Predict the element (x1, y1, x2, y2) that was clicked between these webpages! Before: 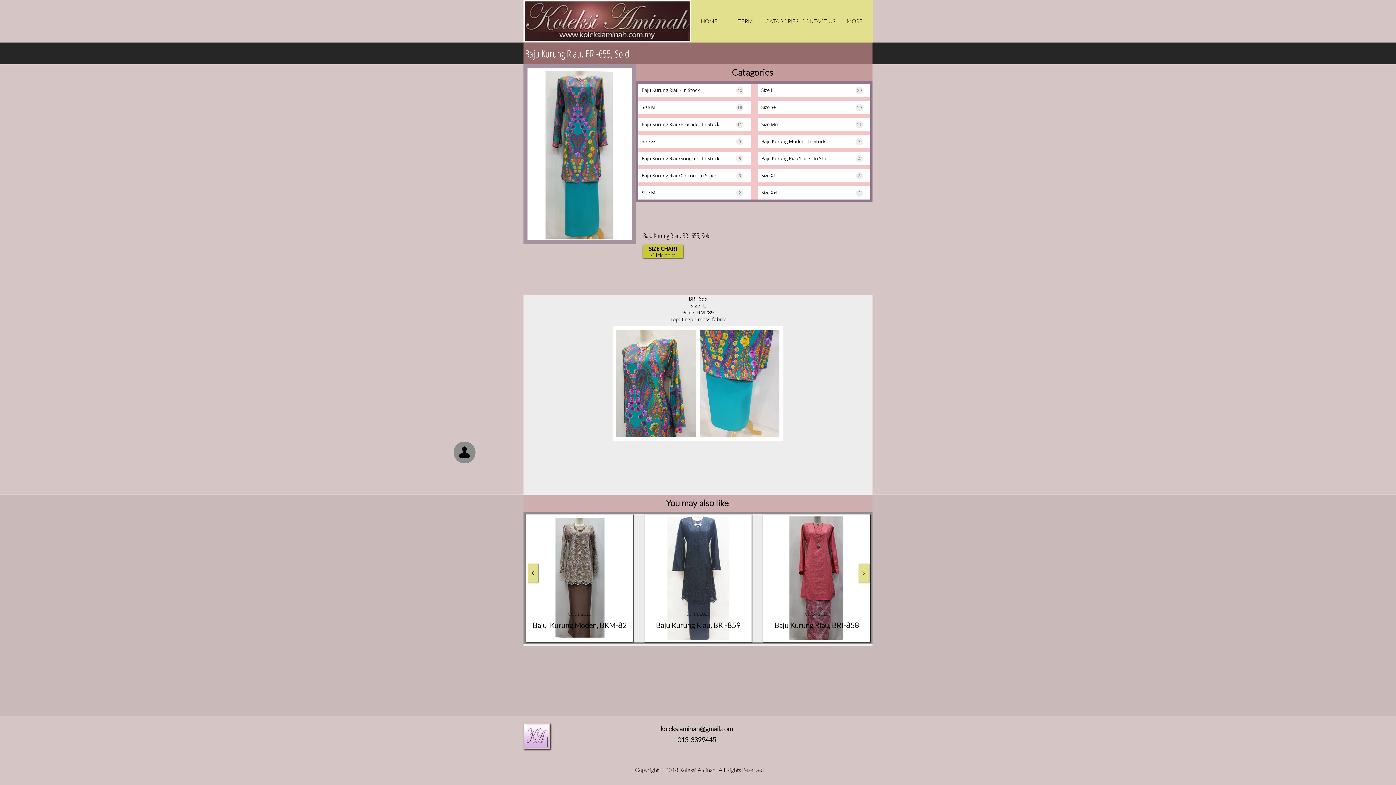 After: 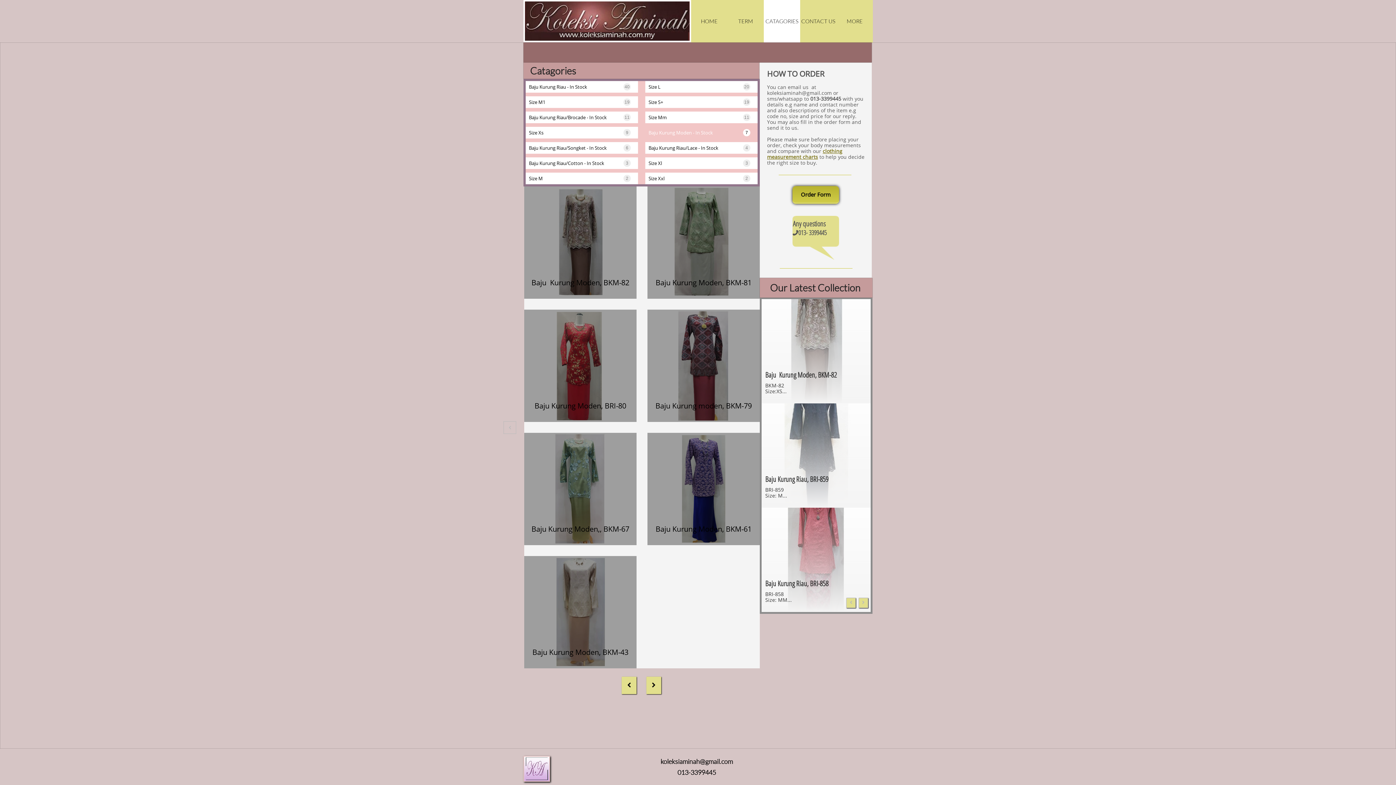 Action: label: Baju Kurung Moden - In Stock bbox: (761, 134, 849, 148)